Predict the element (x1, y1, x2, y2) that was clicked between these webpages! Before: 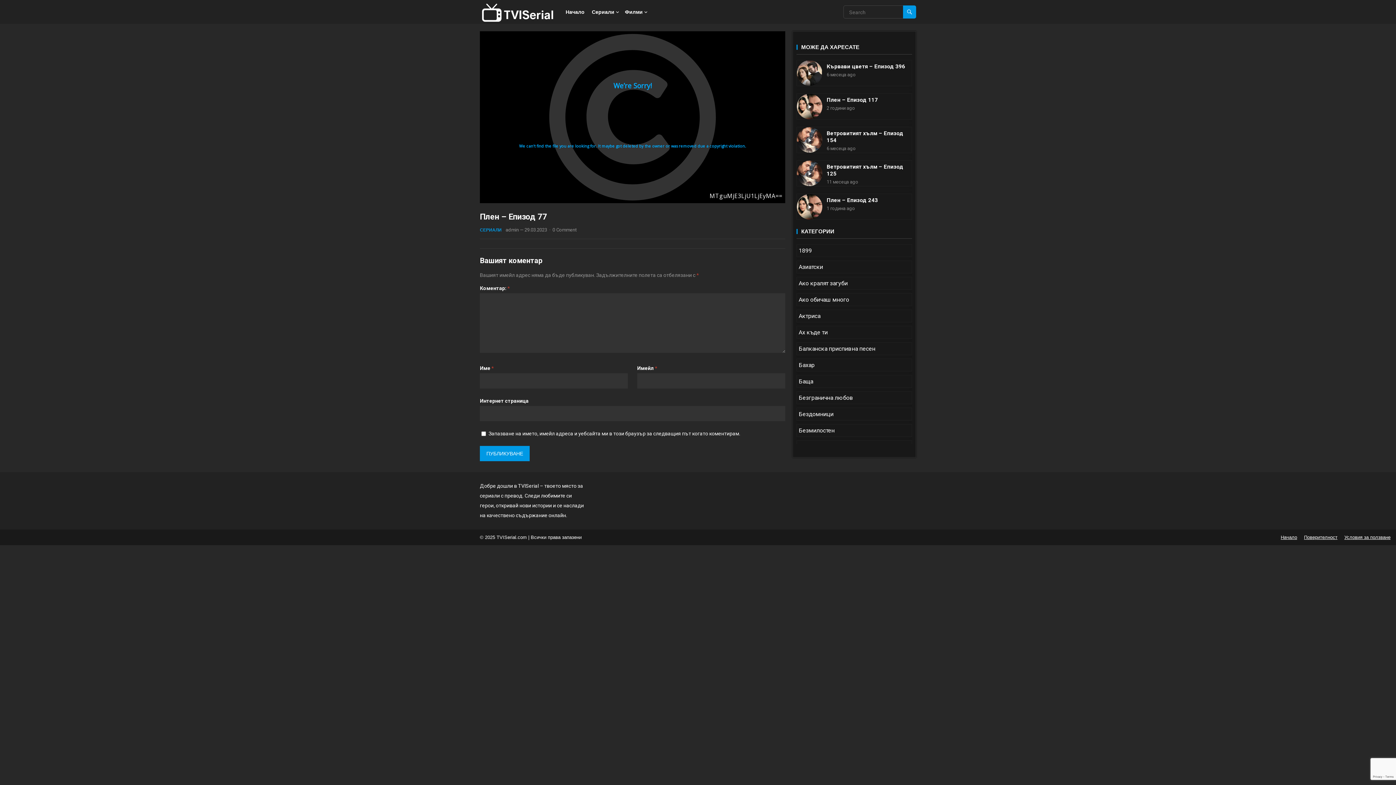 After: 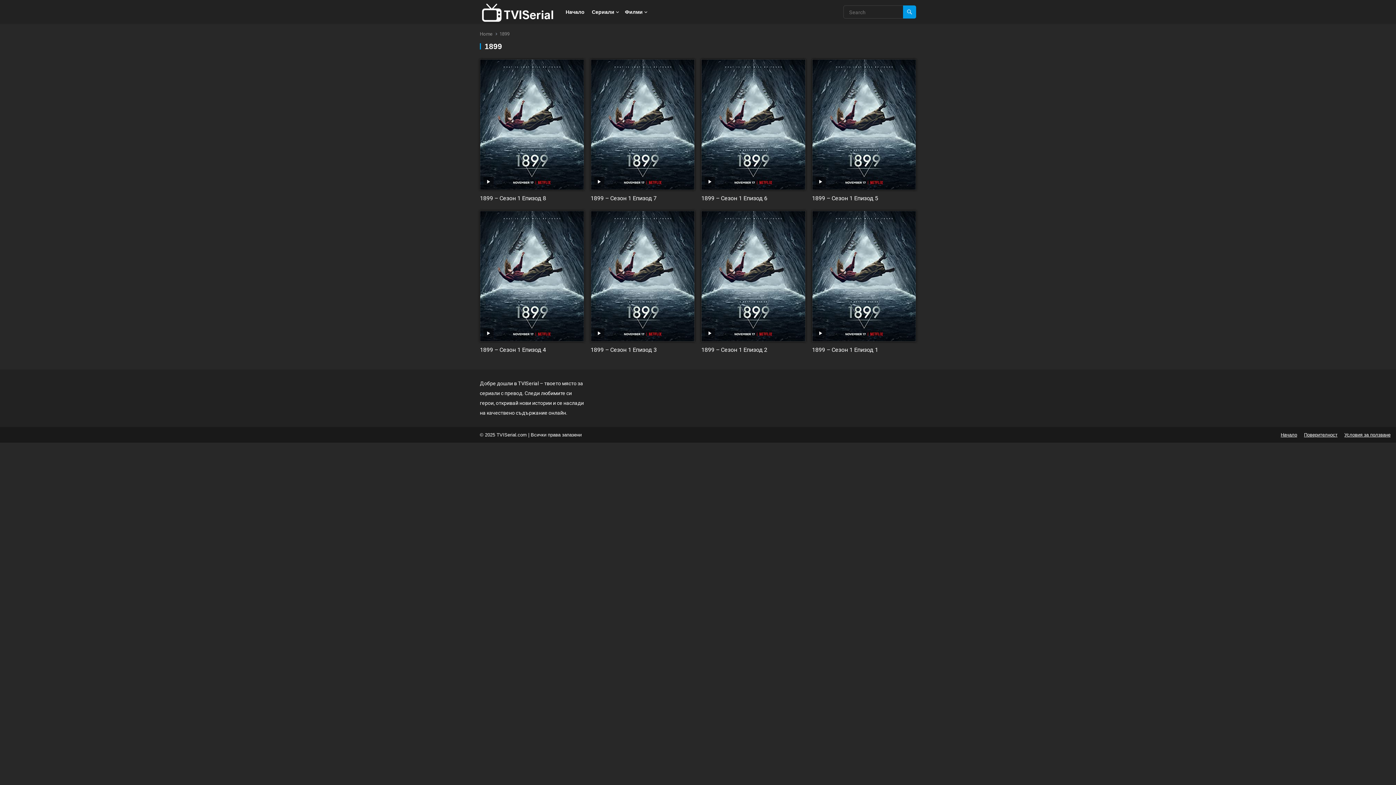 Action: bbox: (798, 247, 812, 254) label: 1899